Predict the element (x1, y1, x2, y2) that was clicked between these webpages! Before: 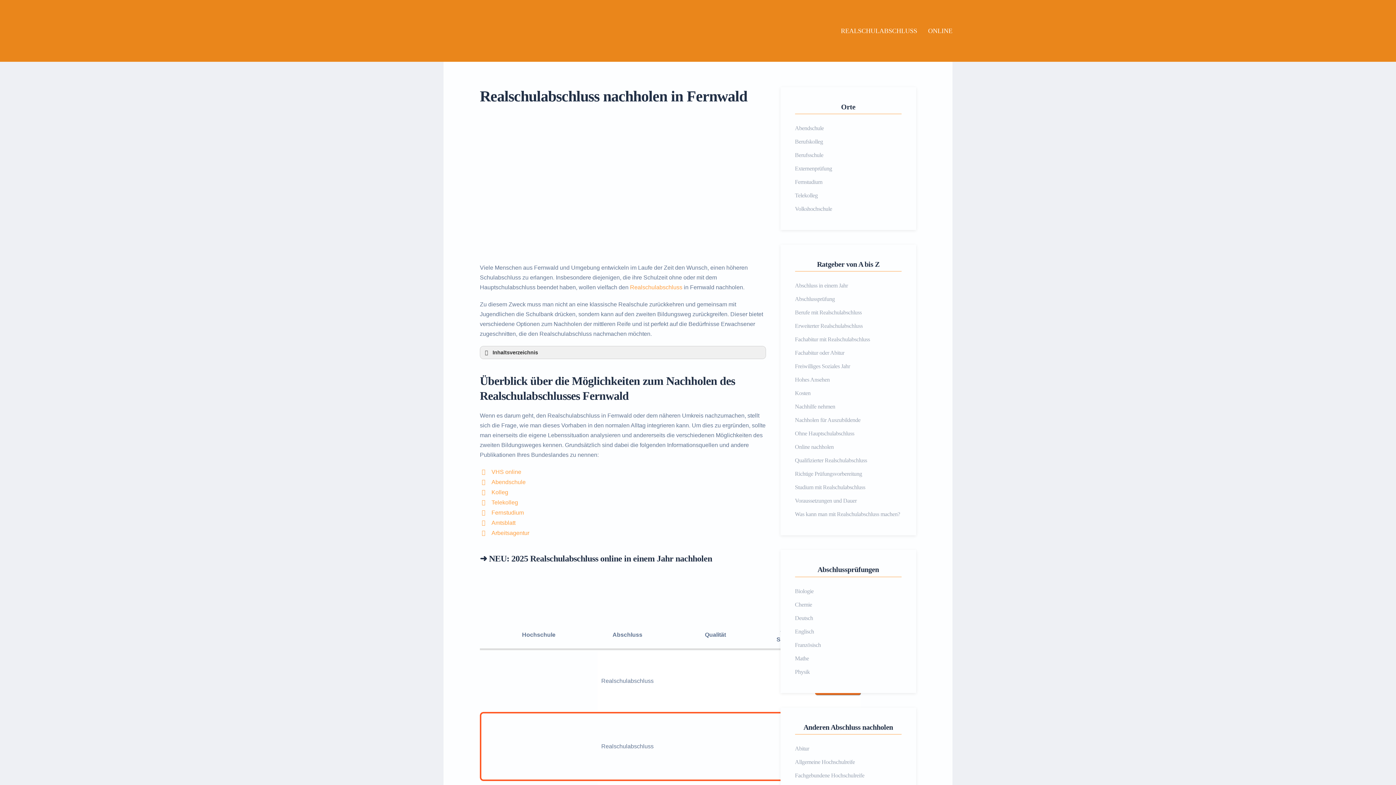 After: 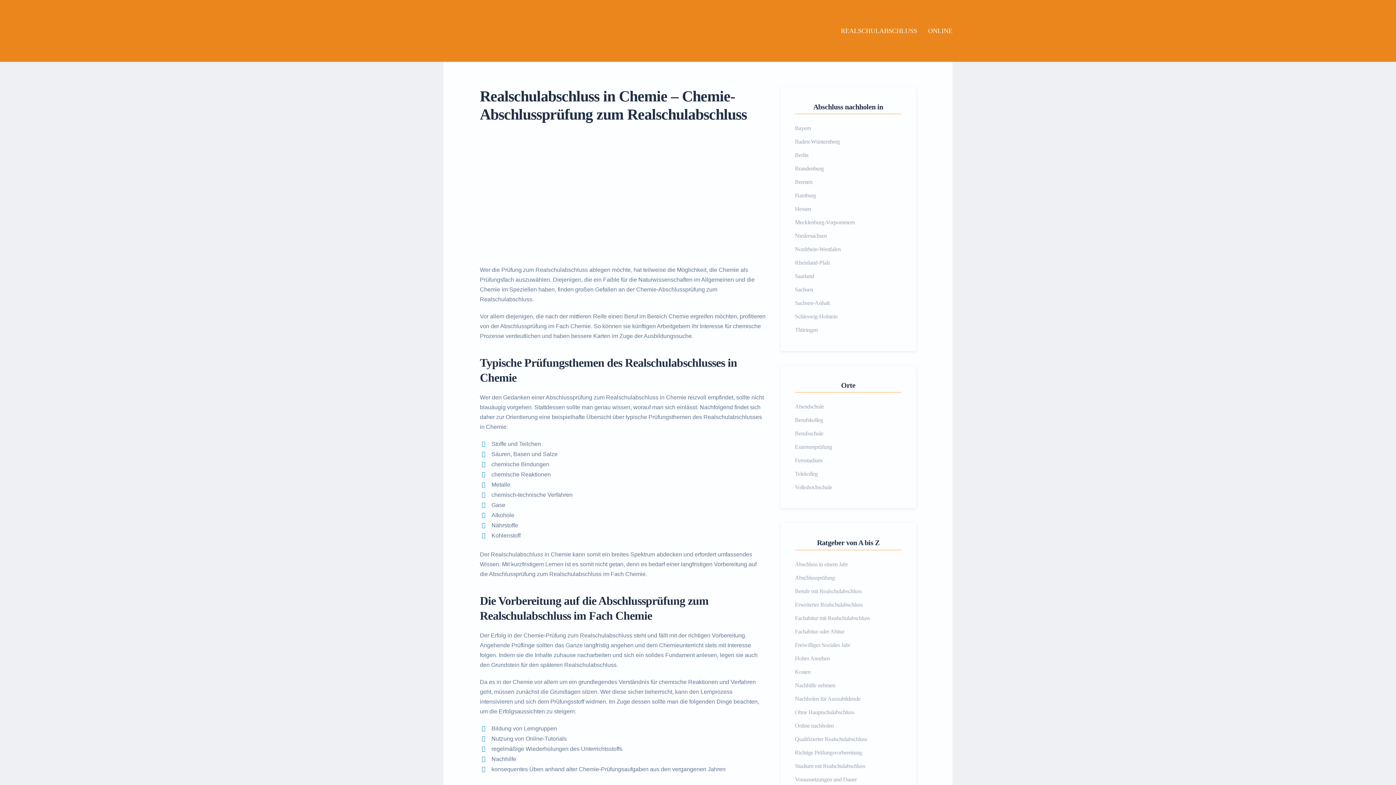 Action: label: Chemie bbox: (780, 598, 916, 611)